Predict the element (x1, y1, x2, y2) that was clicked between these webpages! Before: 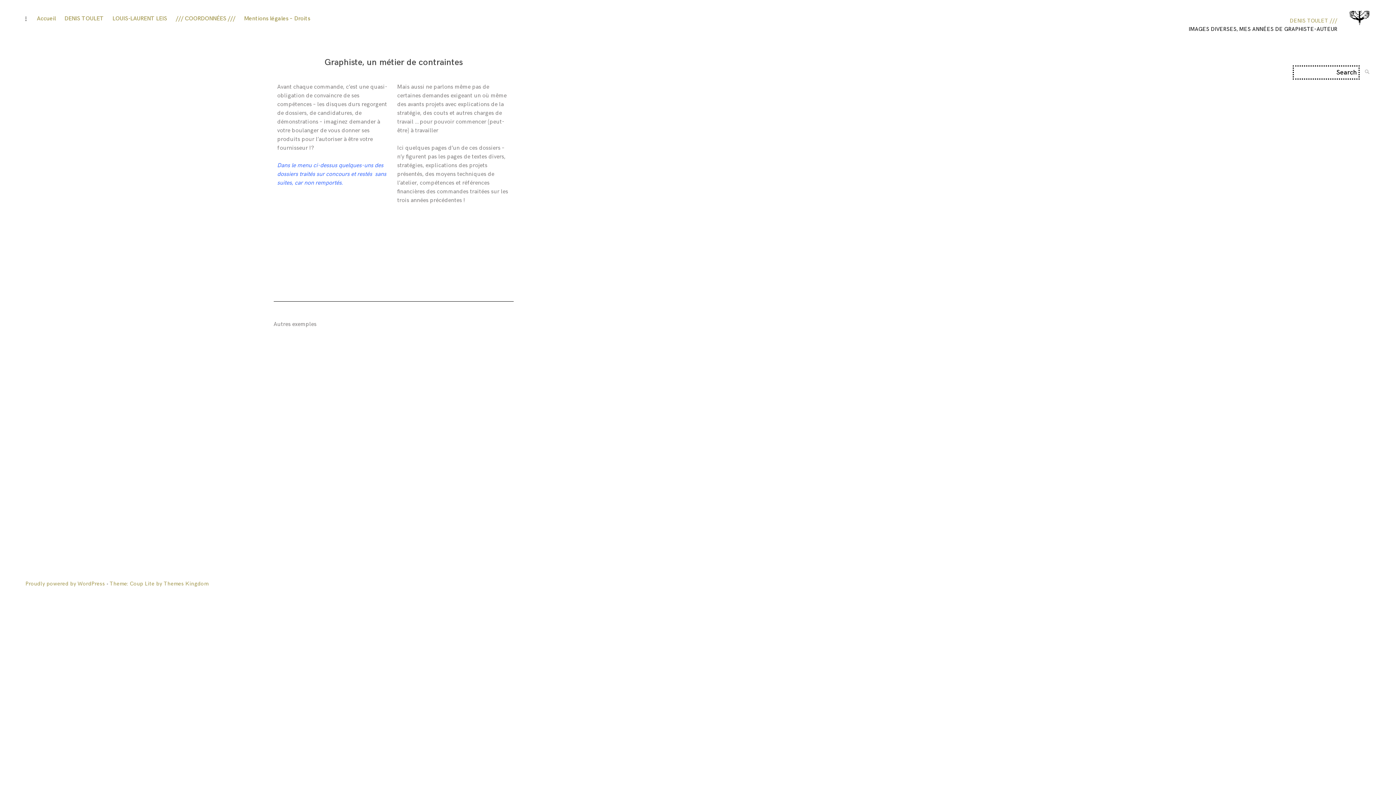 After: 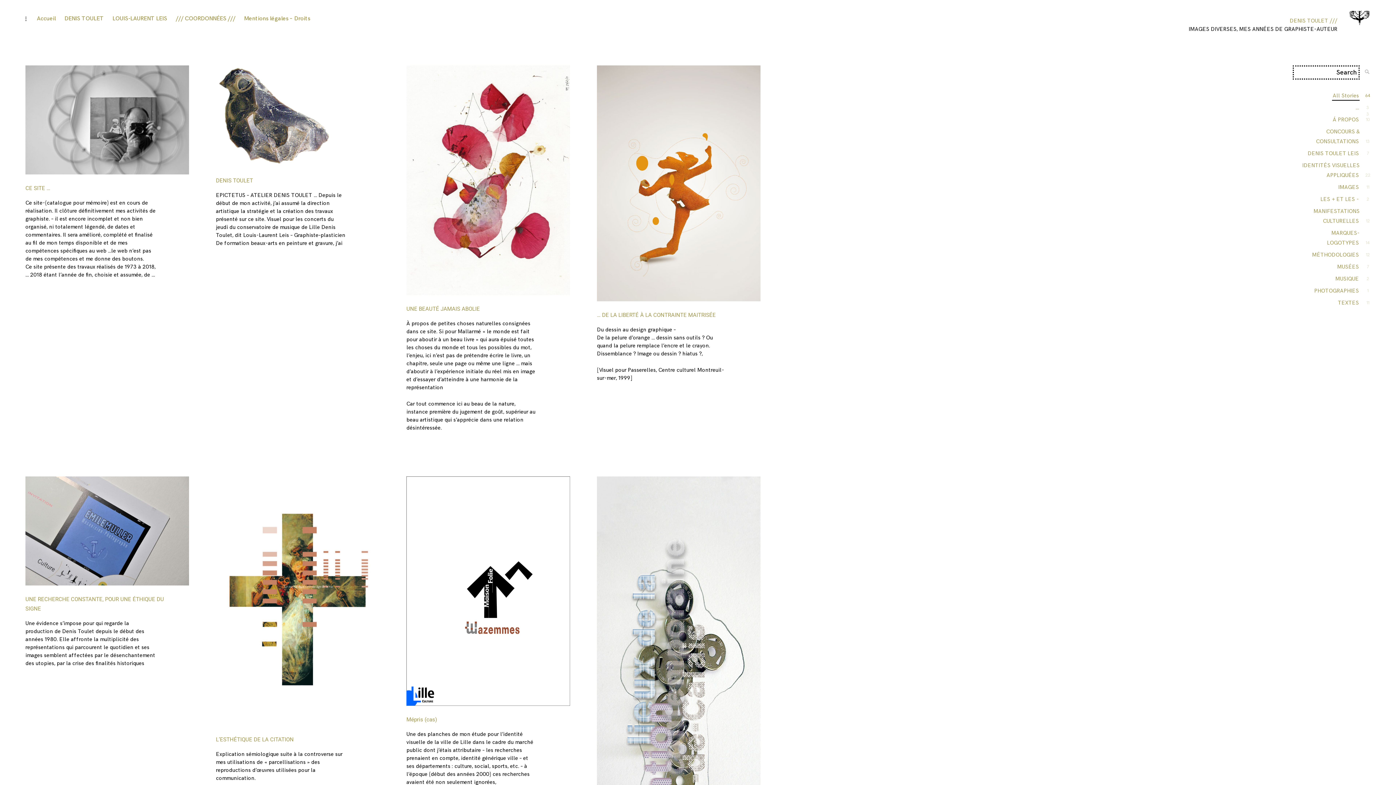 Action: bbox: (1290, 17, 1337, 24) label: DENIS TOULET ///